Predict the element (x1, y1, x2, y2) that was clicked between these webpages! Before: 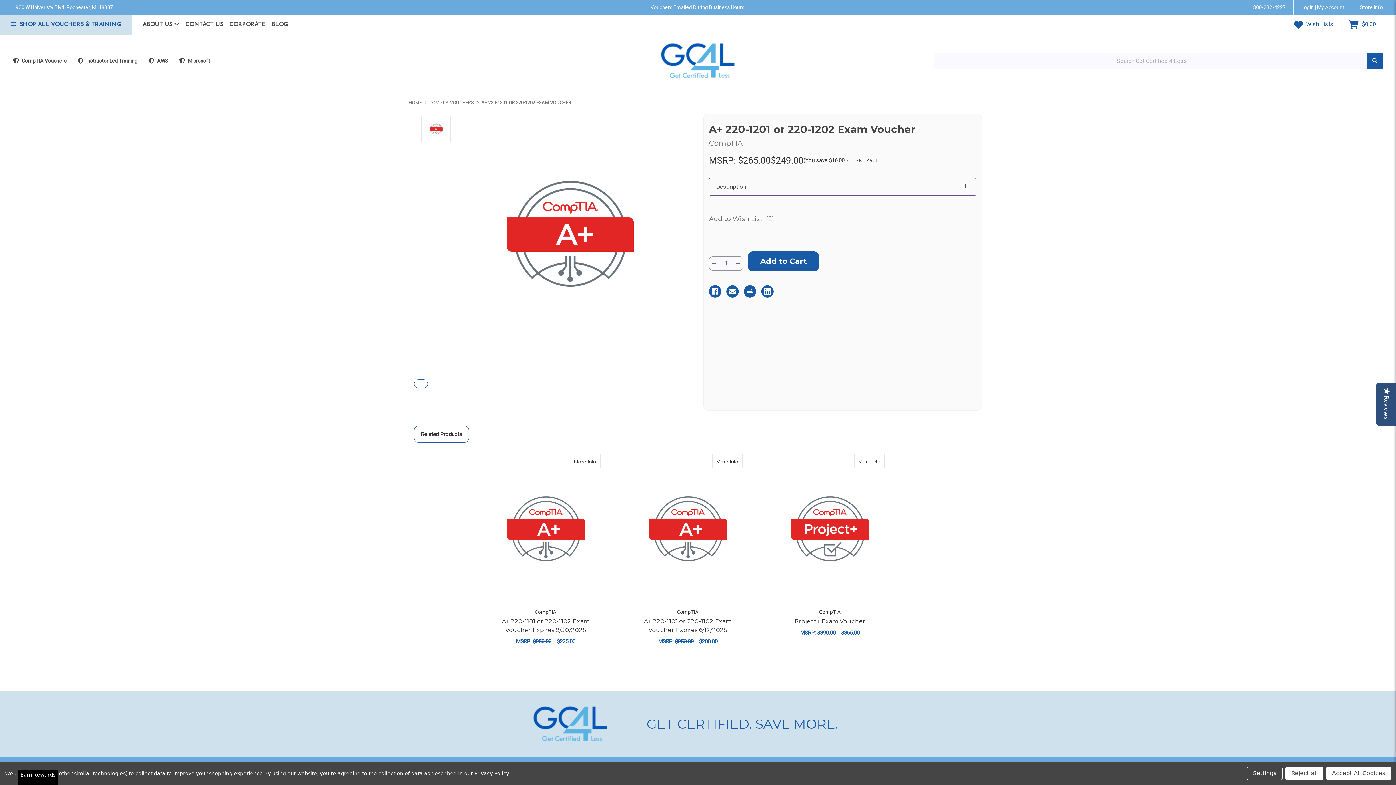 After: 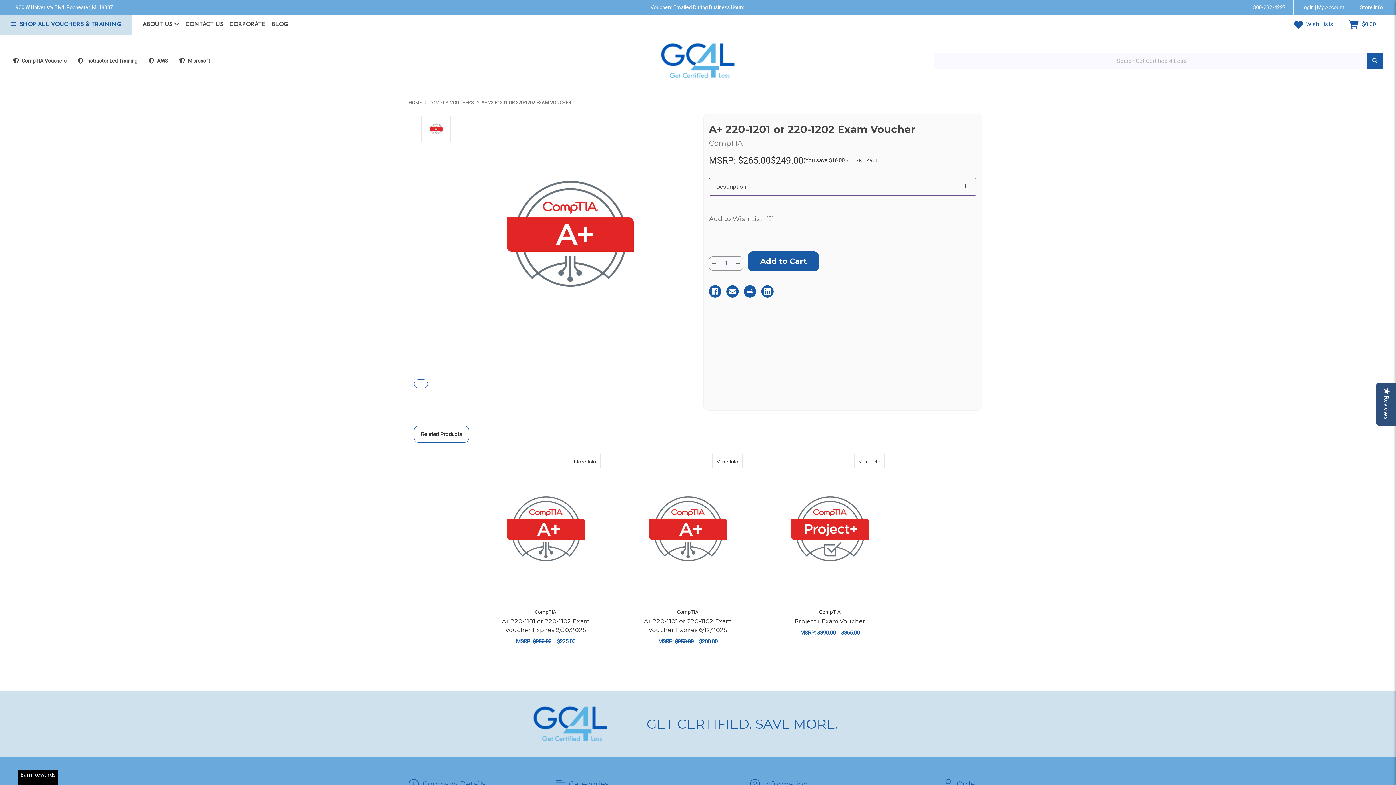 Action: bbox: (1326, 767, 1391, 780) label: Accept All Cookies